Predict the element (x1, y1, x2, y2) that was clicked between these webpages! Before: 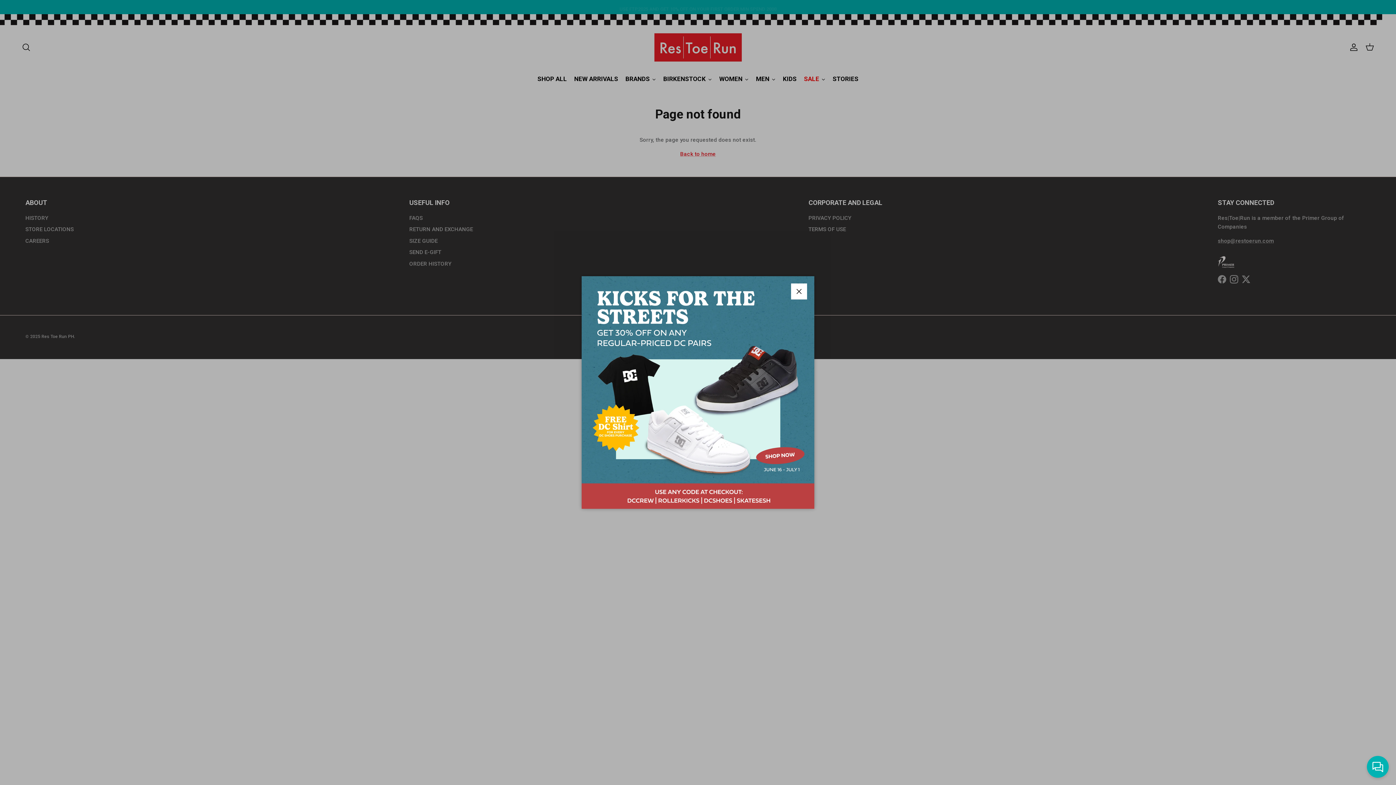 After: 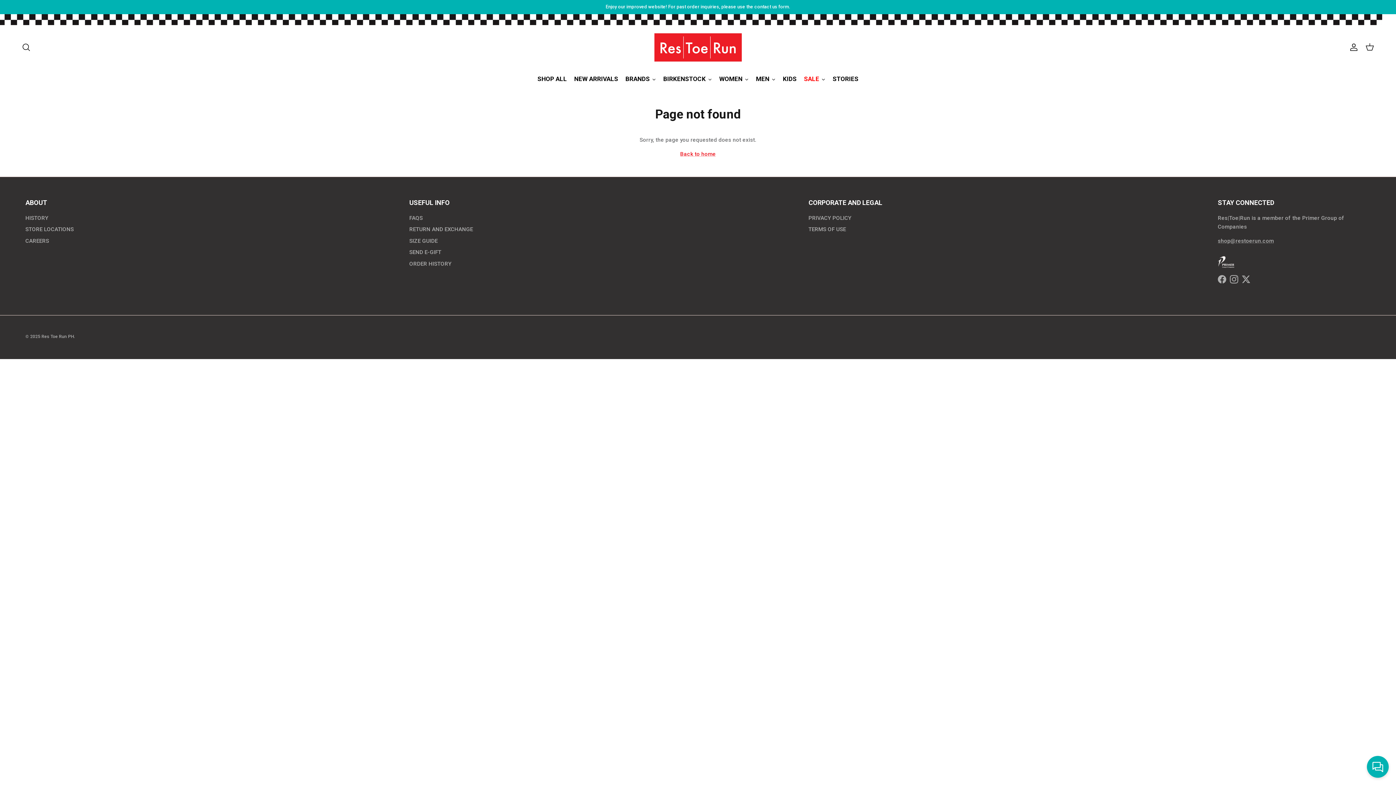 Action: bbox: (791, 283, 807, 299) label: Close